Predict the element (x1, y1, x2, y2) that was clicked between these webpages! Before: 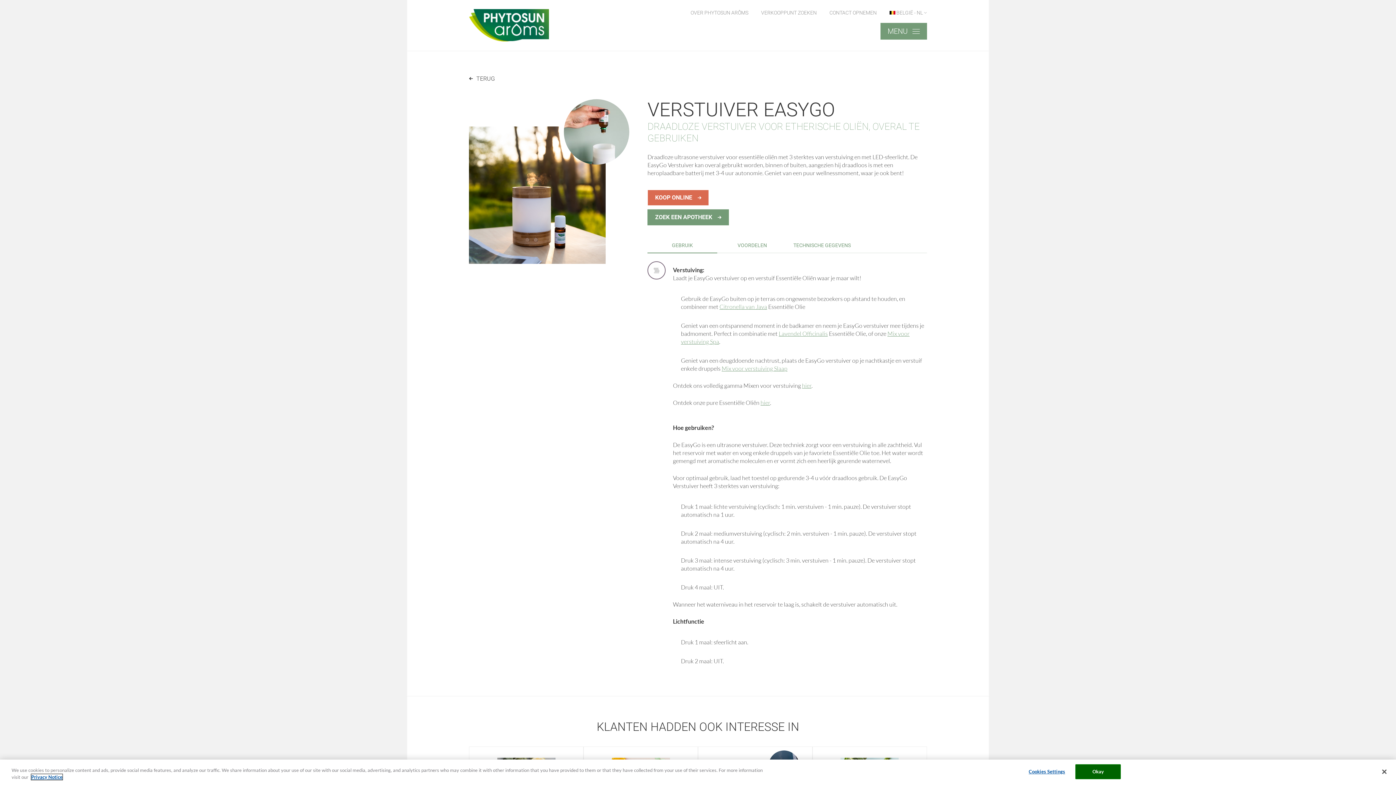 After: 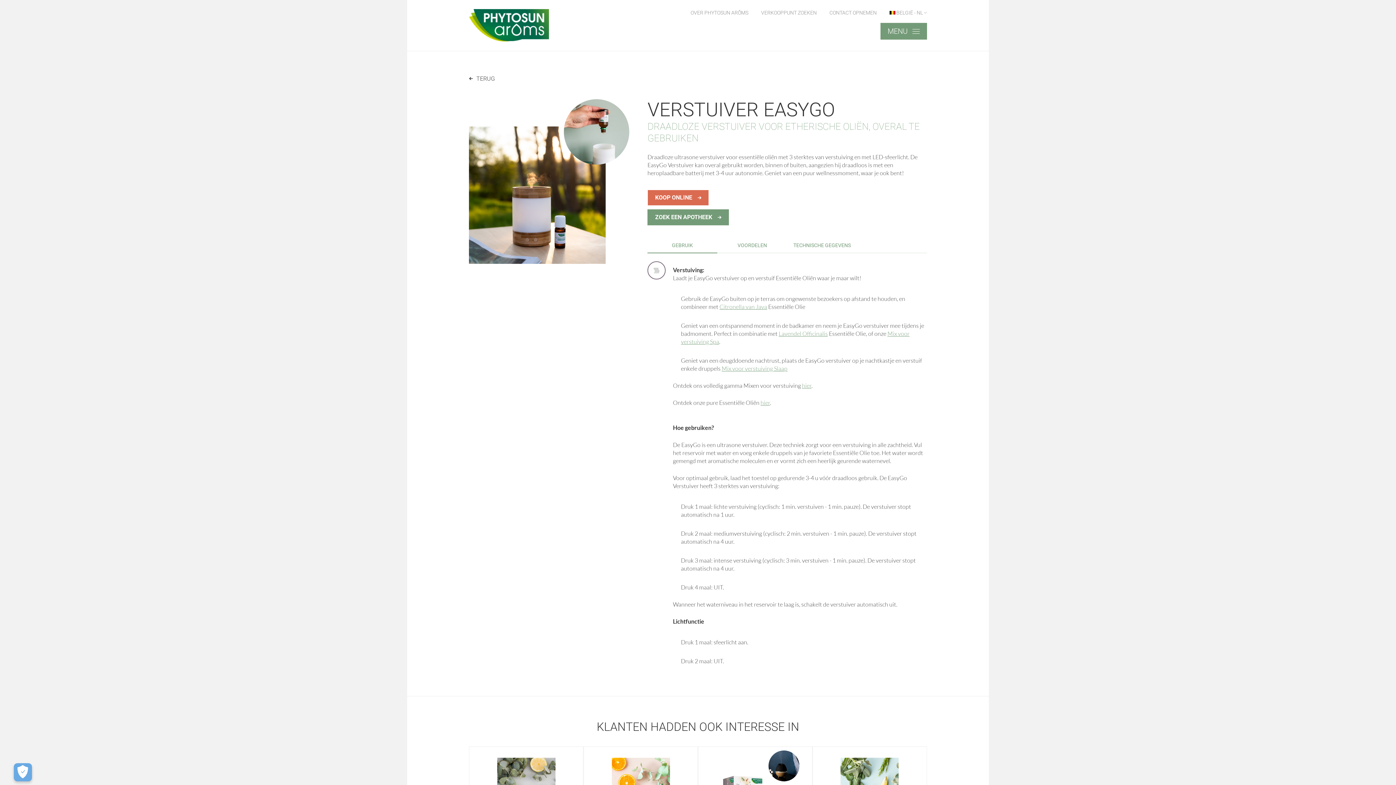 Action: bbox: (1376, 764, 1392, 780) label: Close